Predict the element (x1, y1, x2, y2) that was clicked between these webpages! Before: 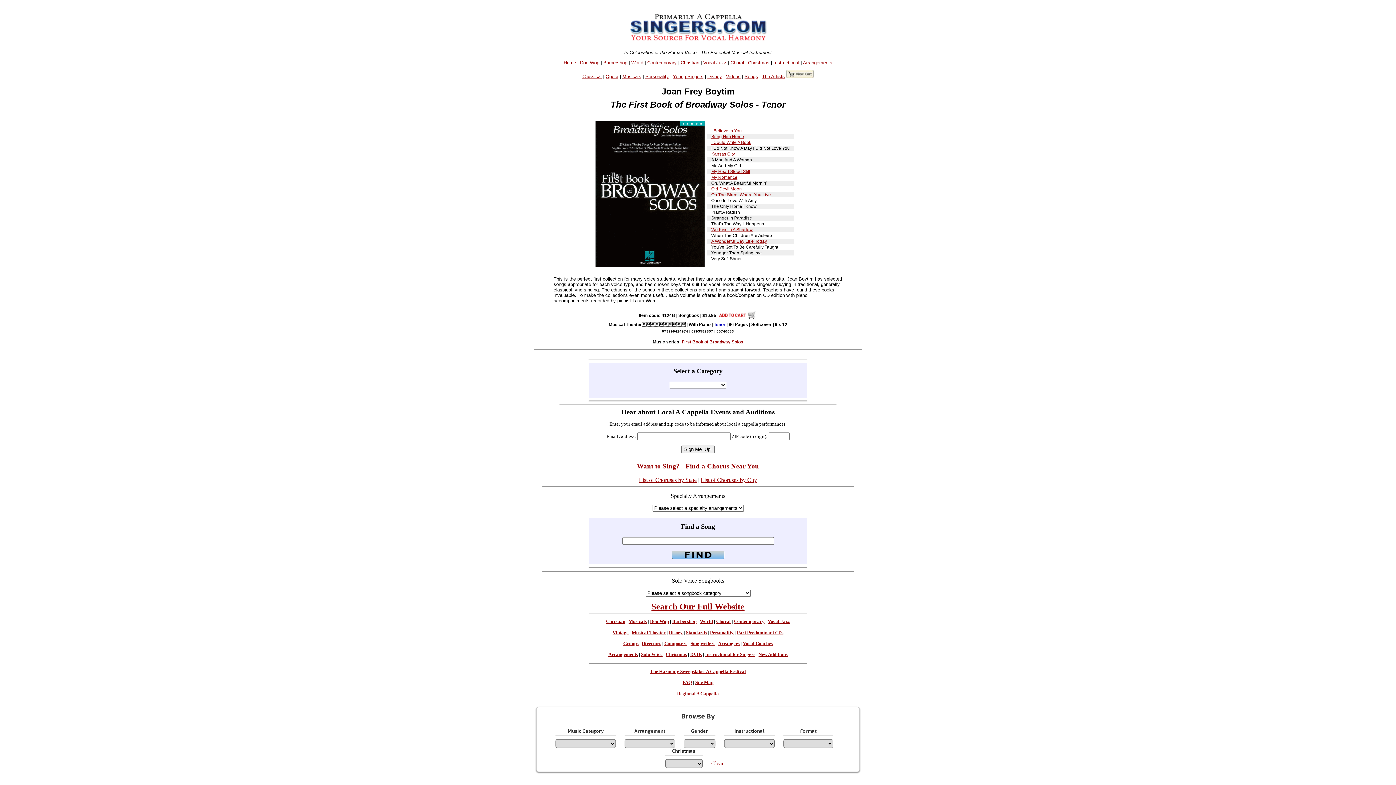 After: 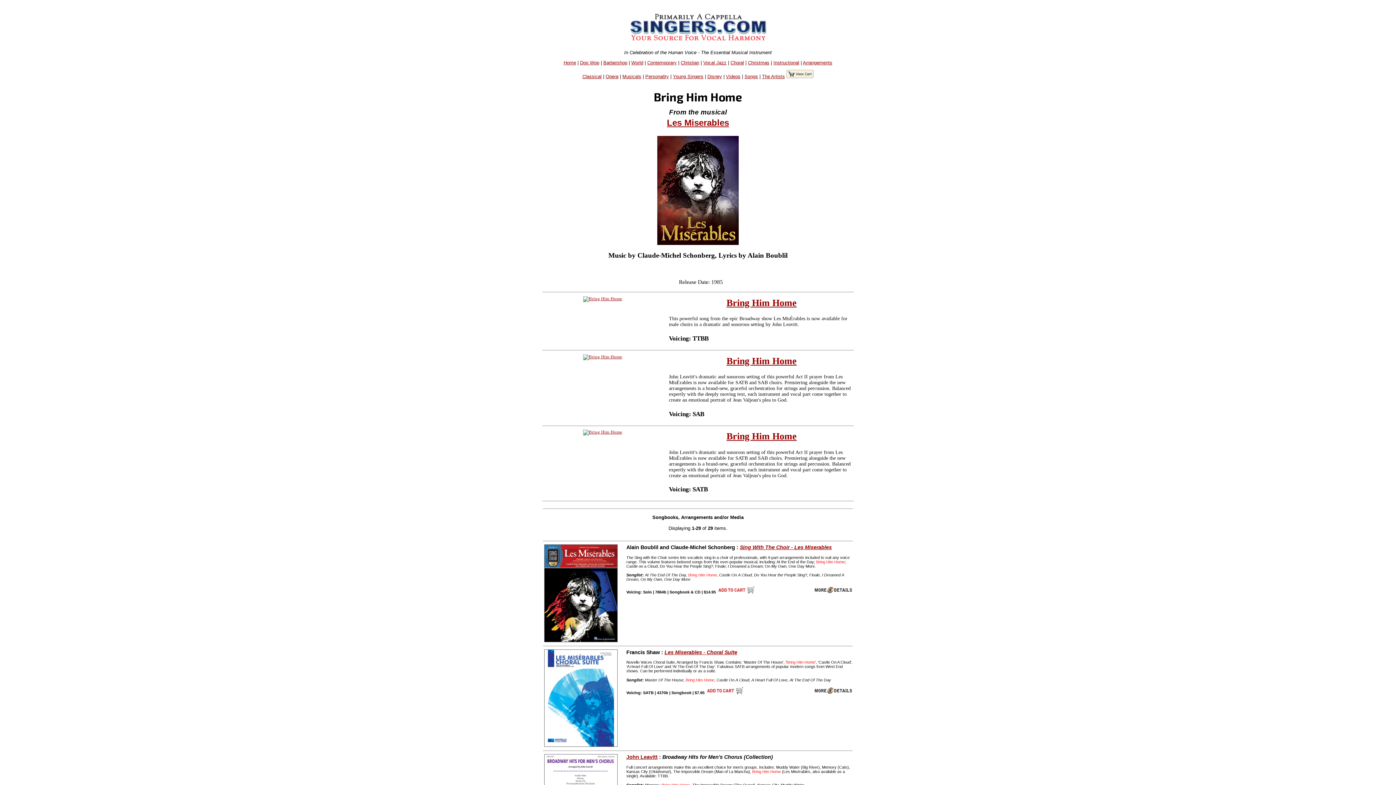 Action: bbox: (711, 134, 744, 139) label: Bring Him Home